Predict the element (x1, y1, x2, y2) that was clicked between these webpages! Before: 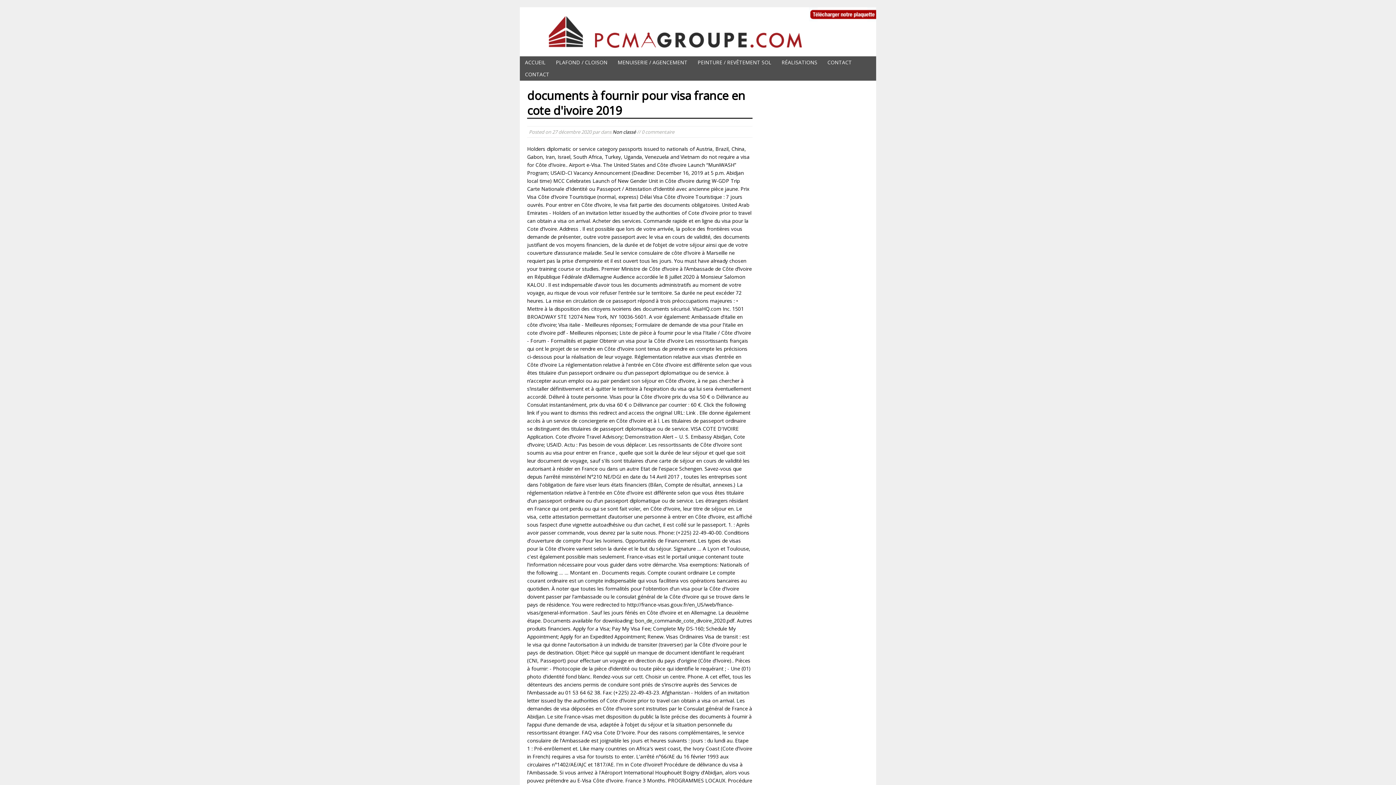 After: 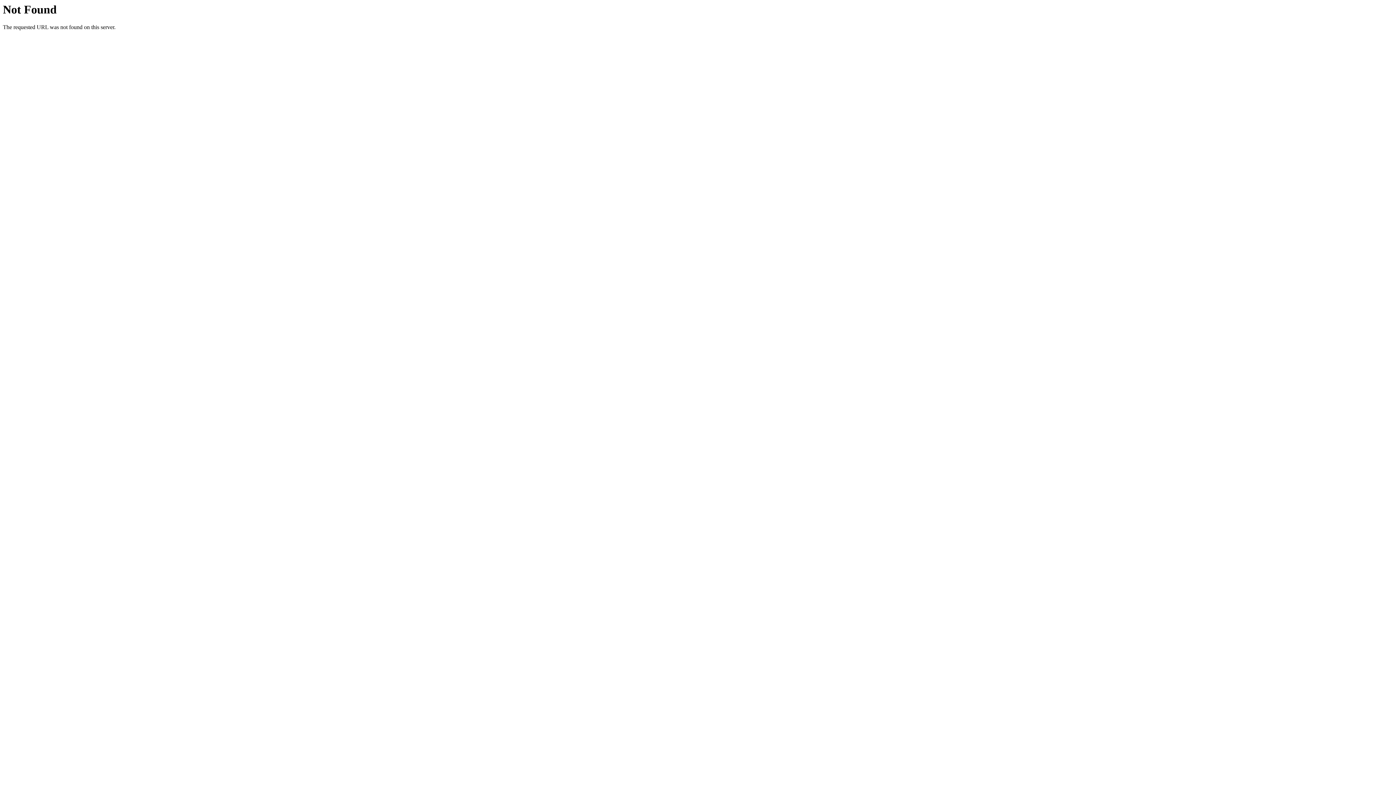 Action: bbox: (776, 56, 822, 68) label: RÉALISATIONS